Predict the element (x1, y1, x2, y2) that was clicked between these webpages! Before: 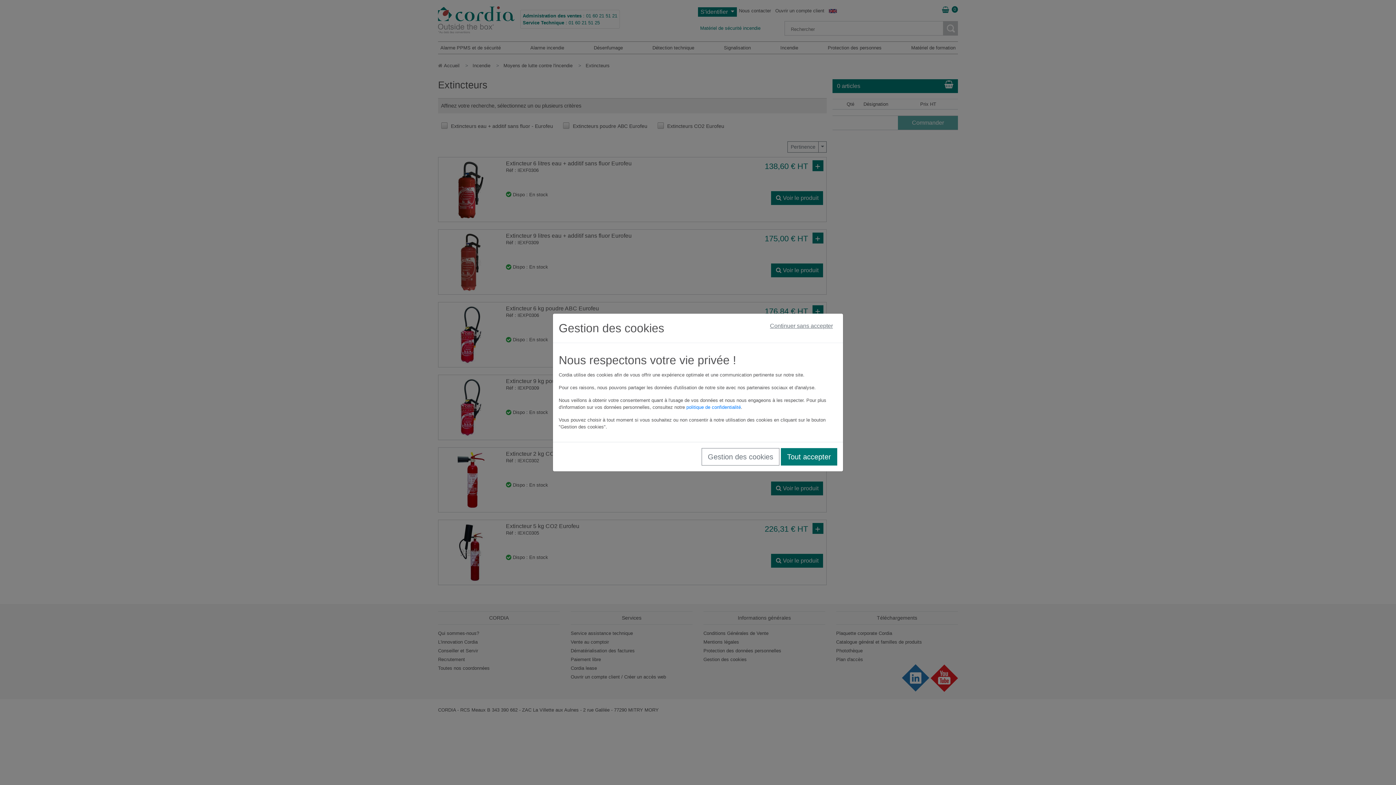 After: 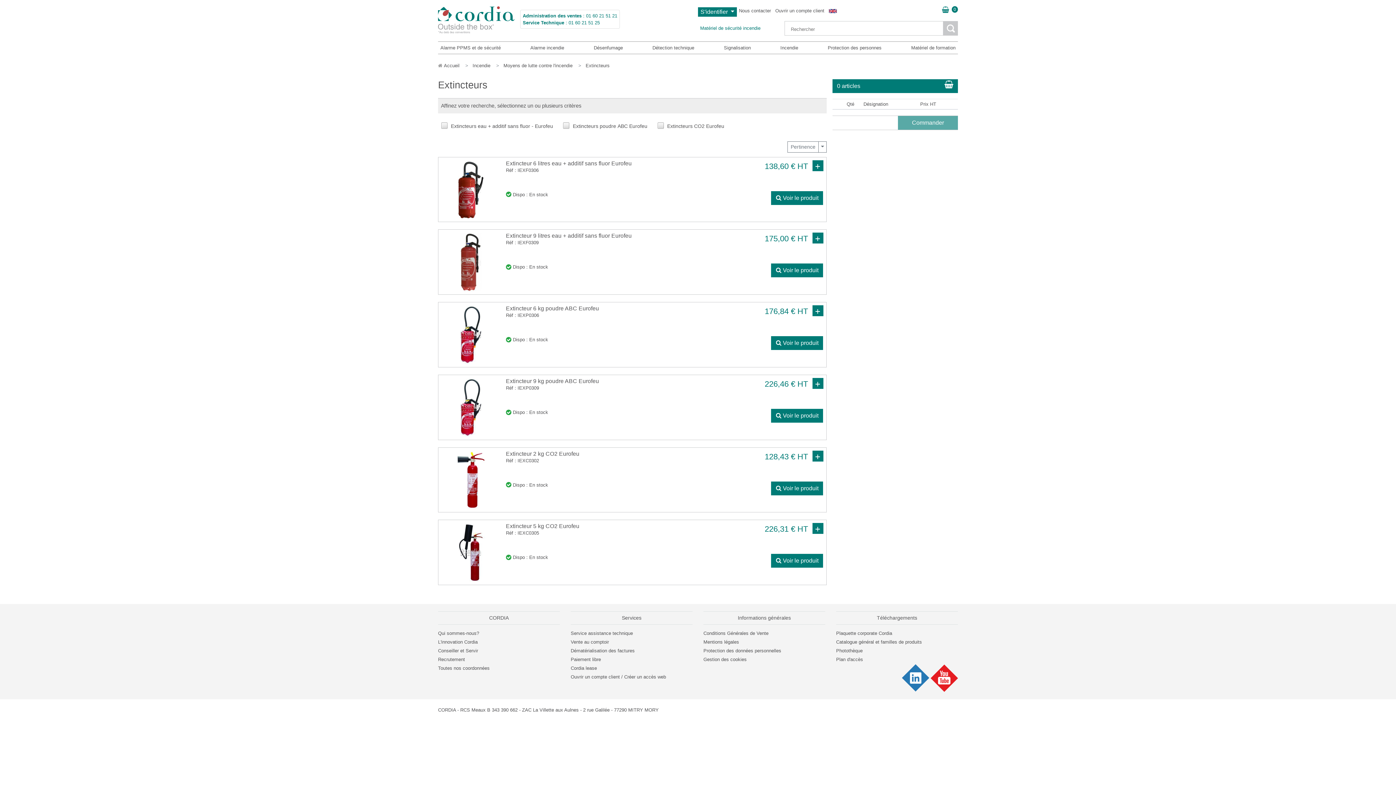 Action: label: Continuer sans accepter bbox: (765, 319, 837, 332)